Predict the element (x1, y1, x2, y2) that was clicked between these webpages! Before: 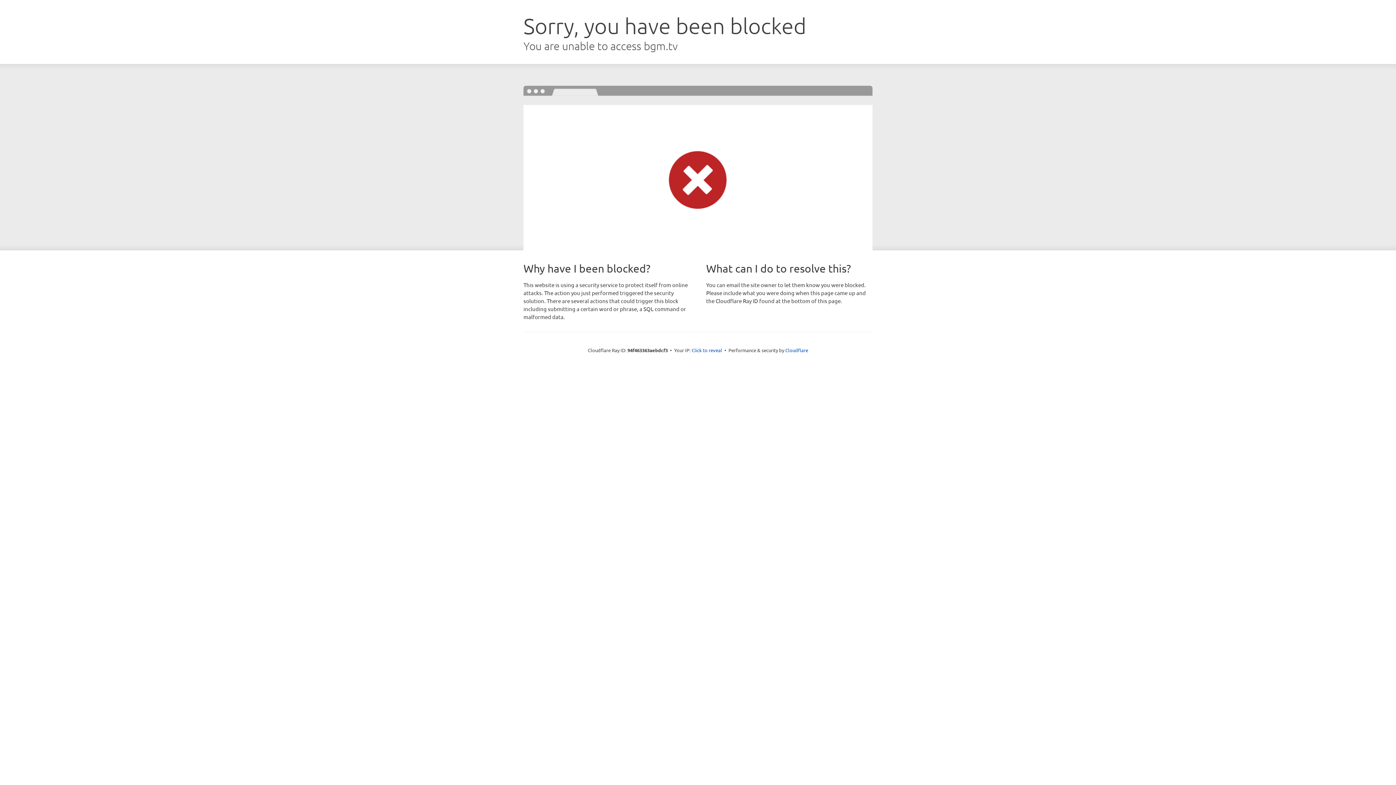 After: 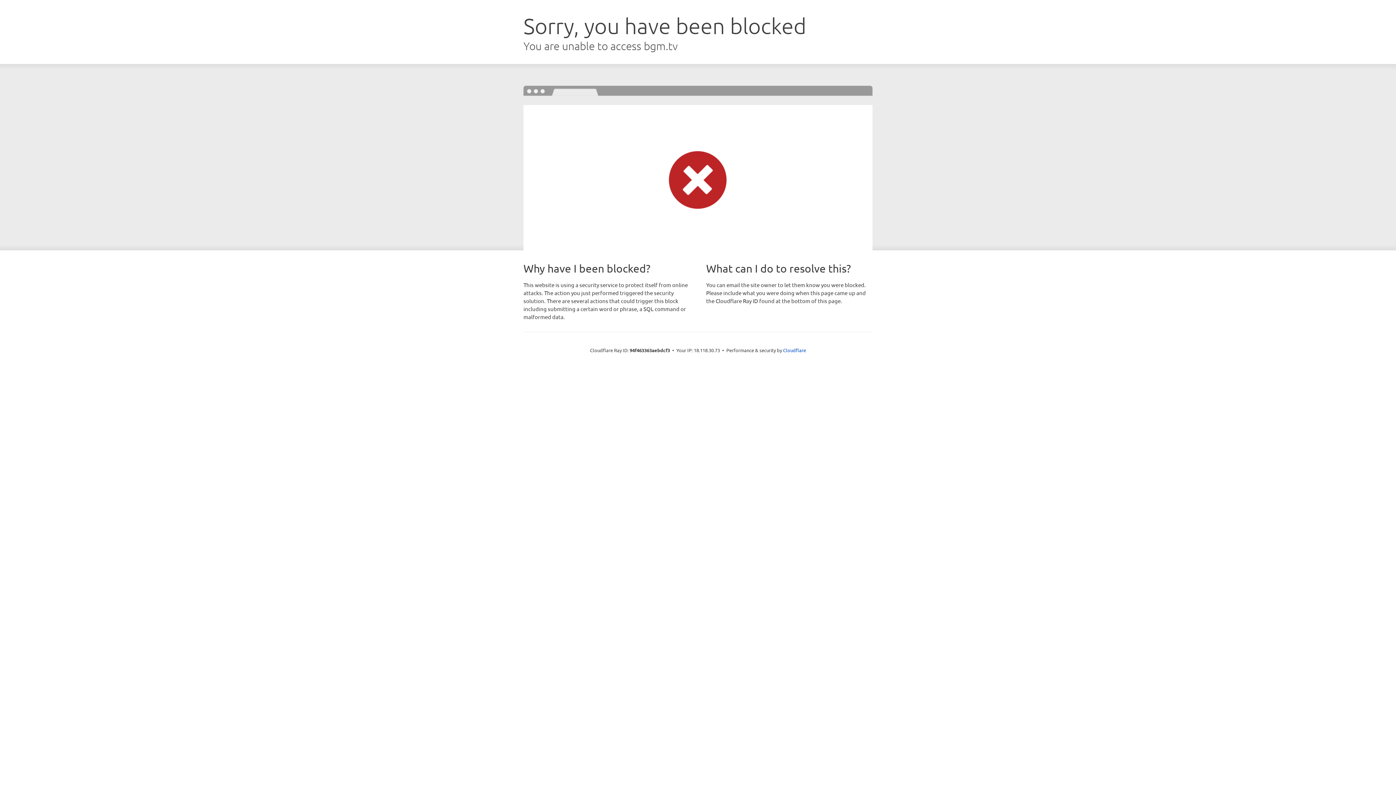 Action: label: Click to reveal bbox: (691, 346, 722, 353)